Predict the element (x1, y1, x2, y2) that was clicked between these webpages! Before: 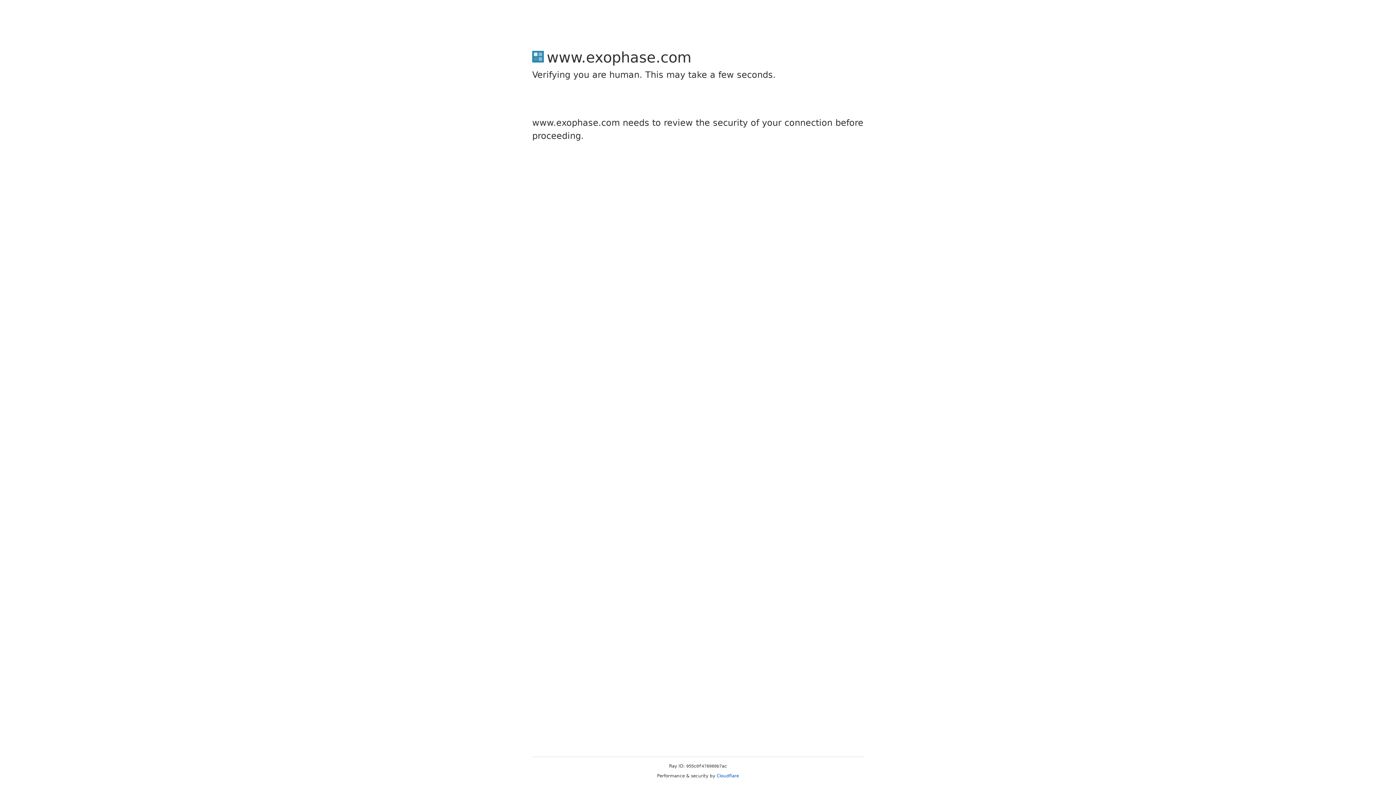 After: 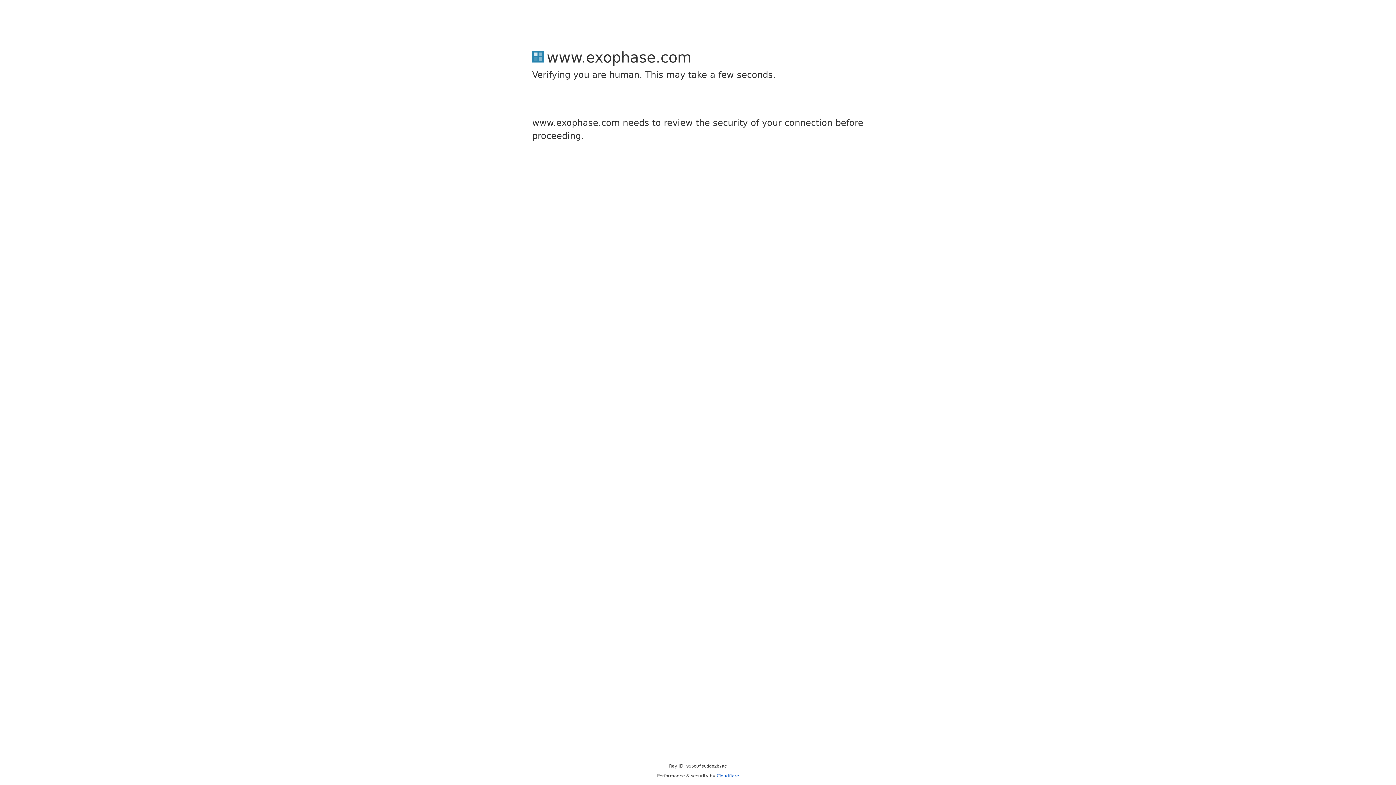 Action: bbox: (716, 773, 739, 778) label: Cloudflare